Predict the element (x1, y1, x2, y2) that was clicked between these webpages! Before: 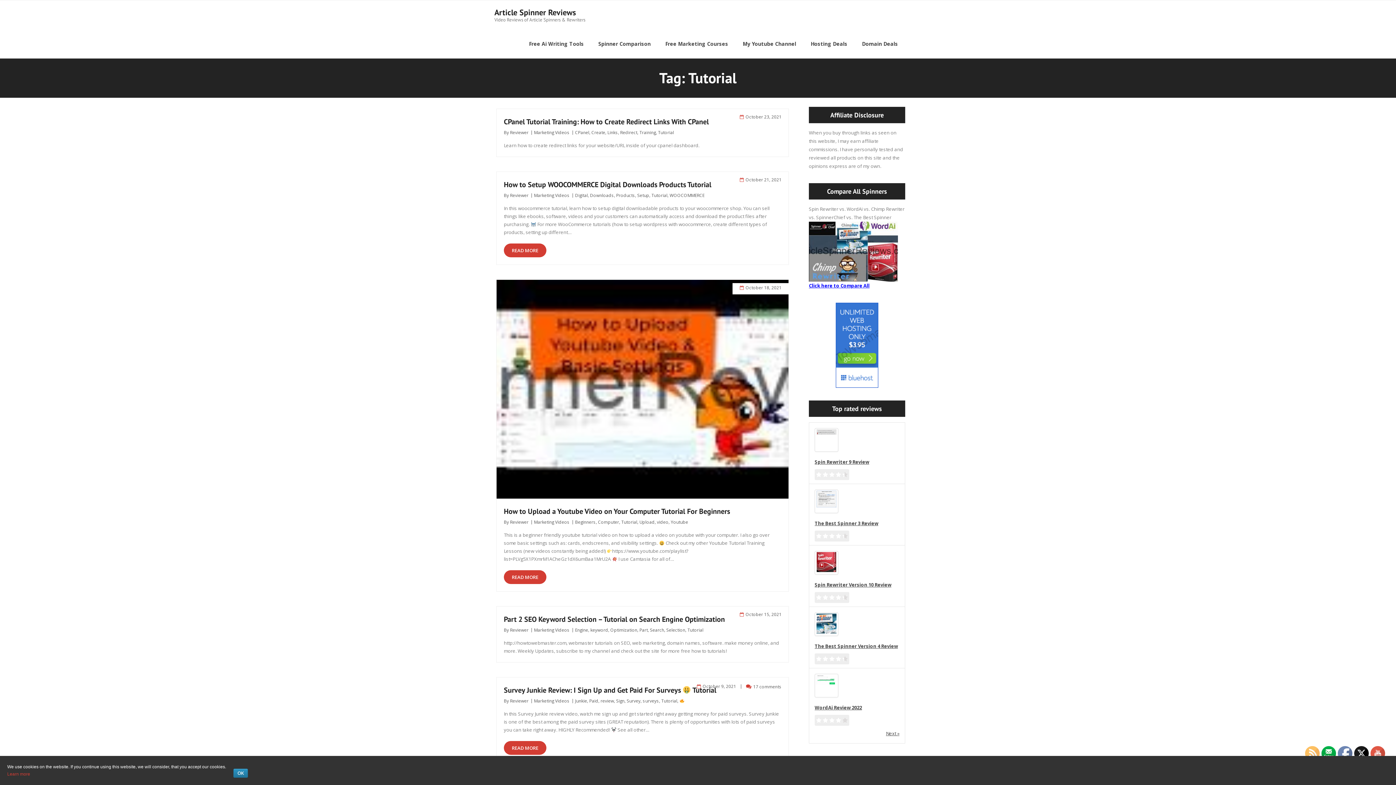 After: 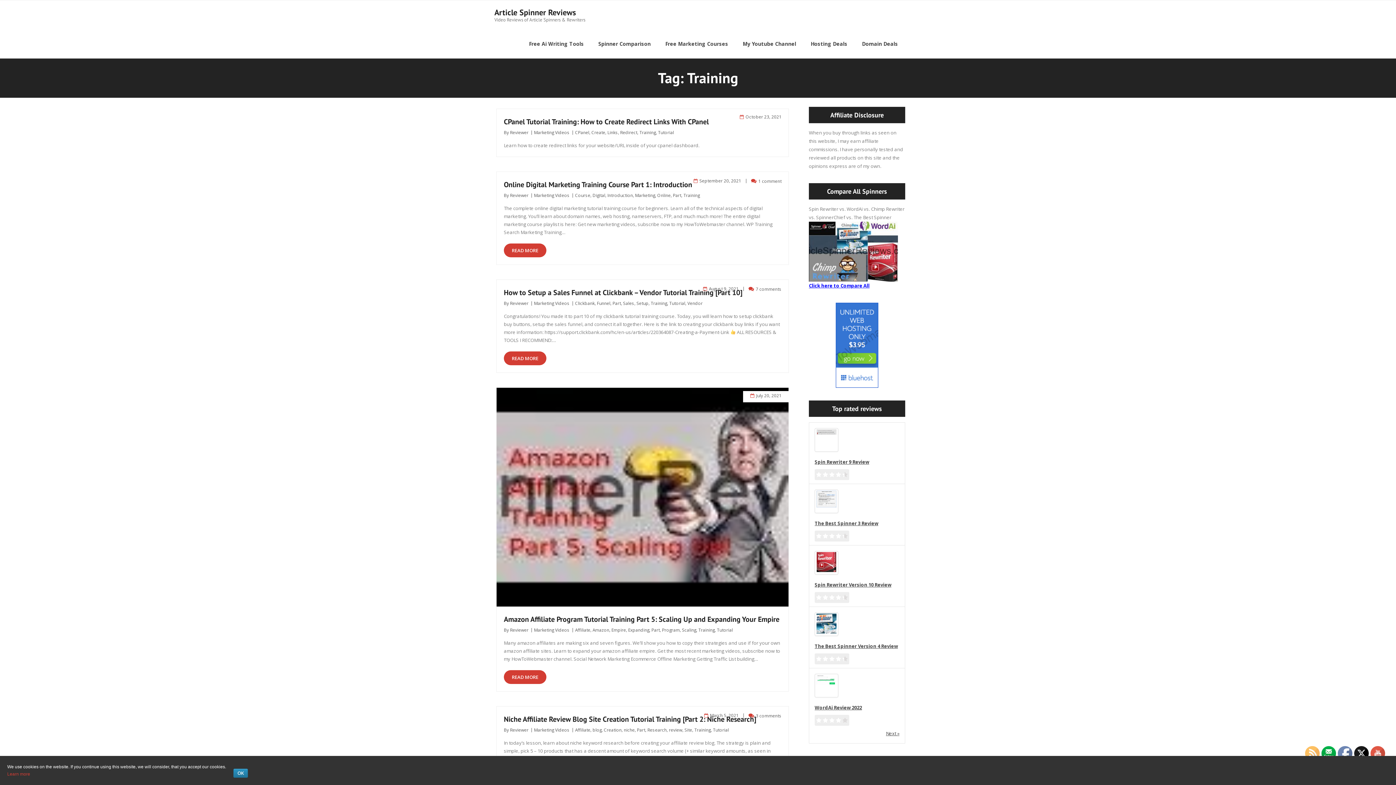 Action: label: Training bbox: (639, 129, 656, 135)